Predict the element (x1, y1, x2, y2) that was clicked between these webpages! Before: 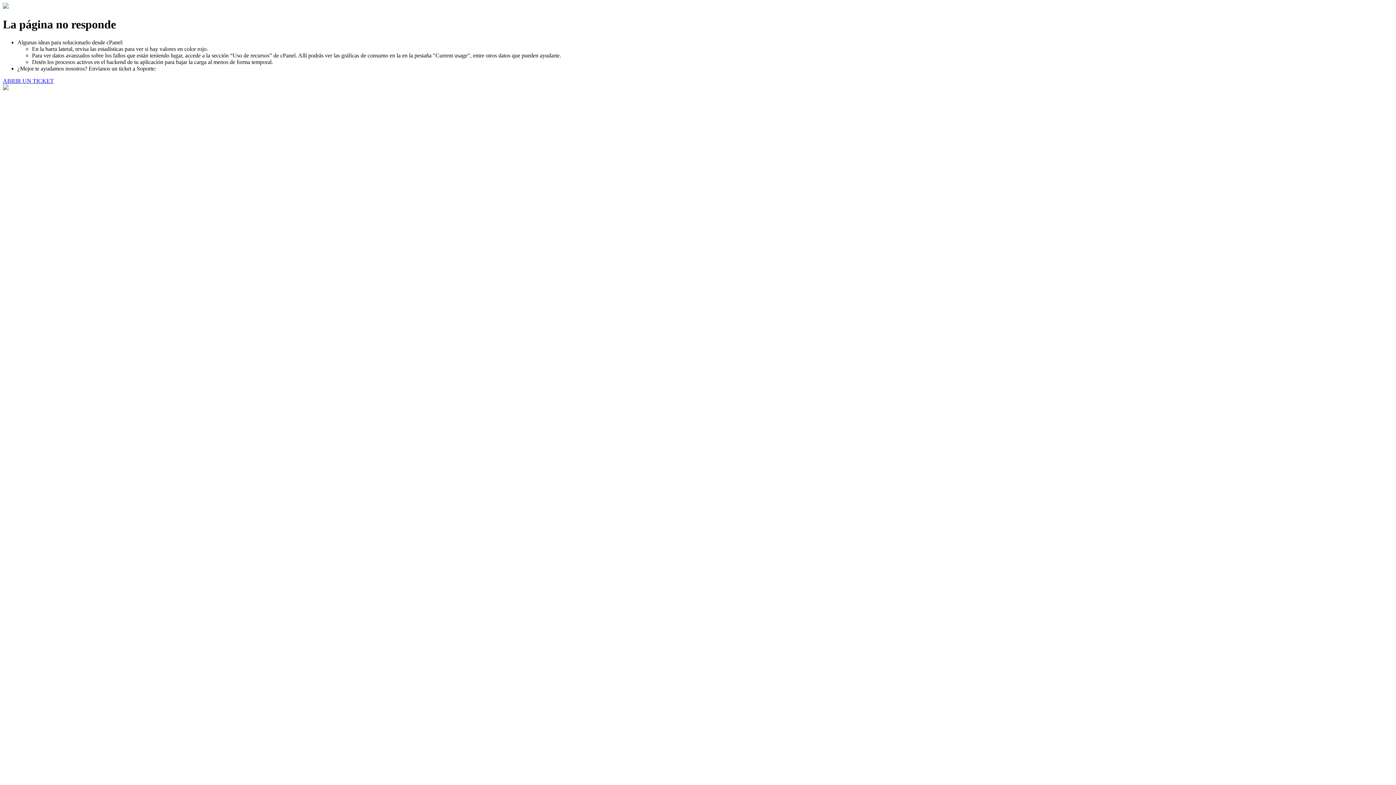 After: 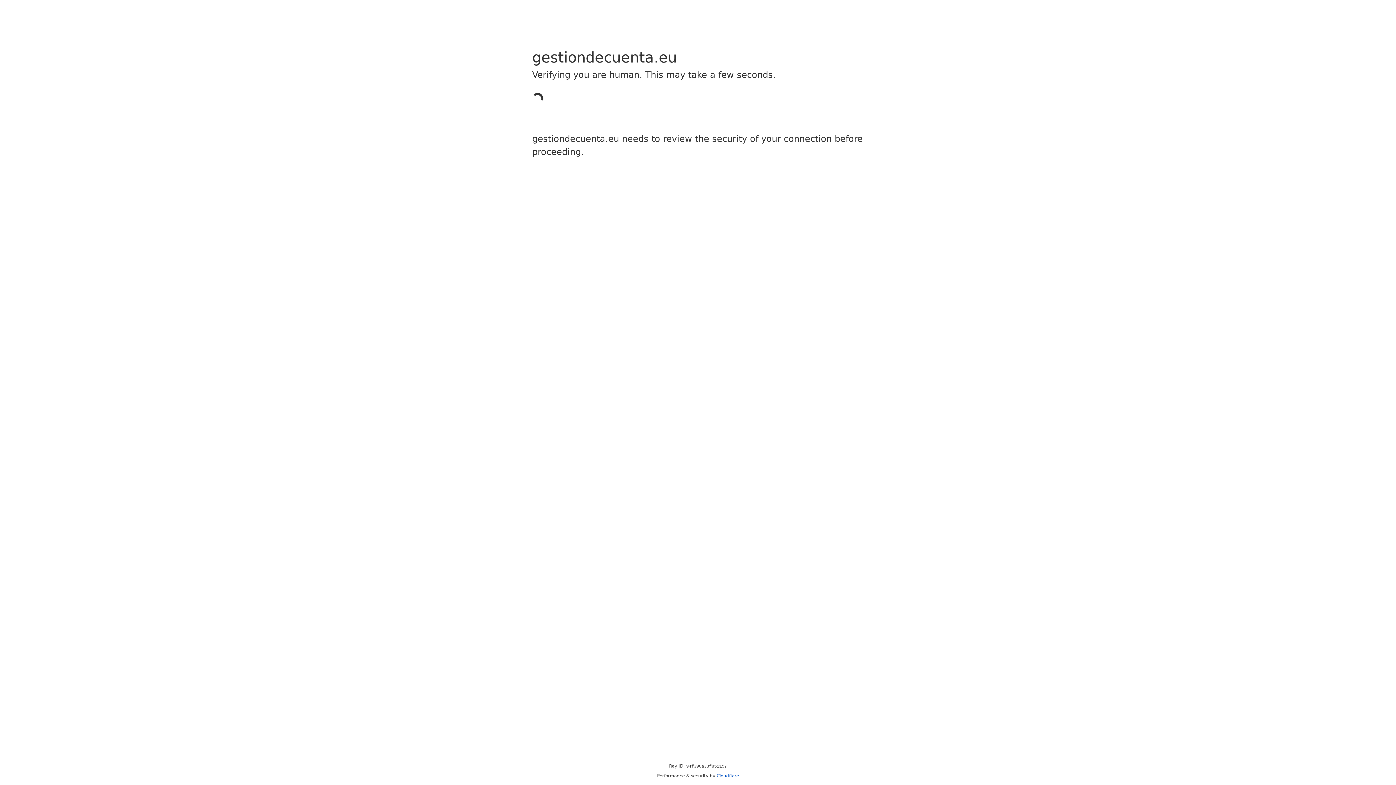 Action: bbox: (2, 77, 53, 83) label: ABRIR UN TICKET